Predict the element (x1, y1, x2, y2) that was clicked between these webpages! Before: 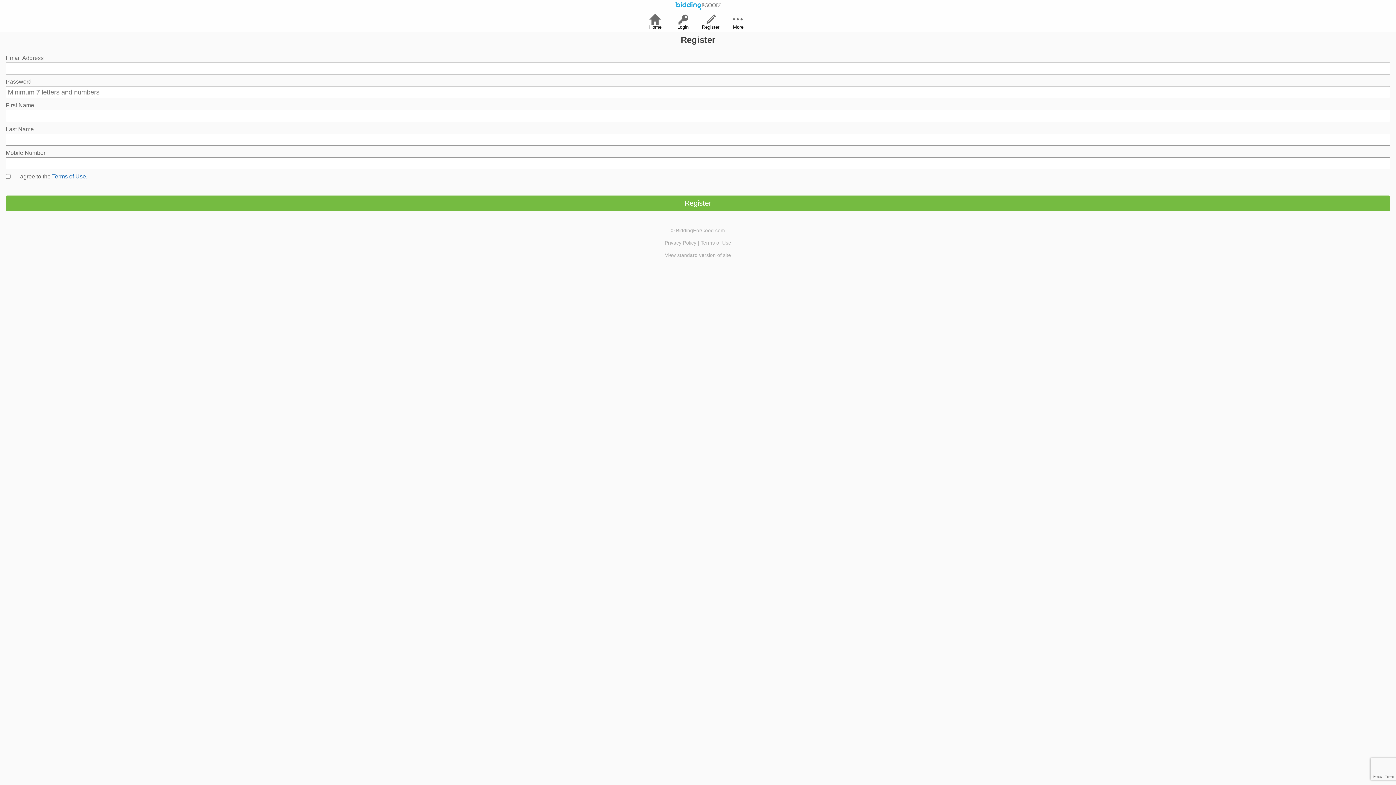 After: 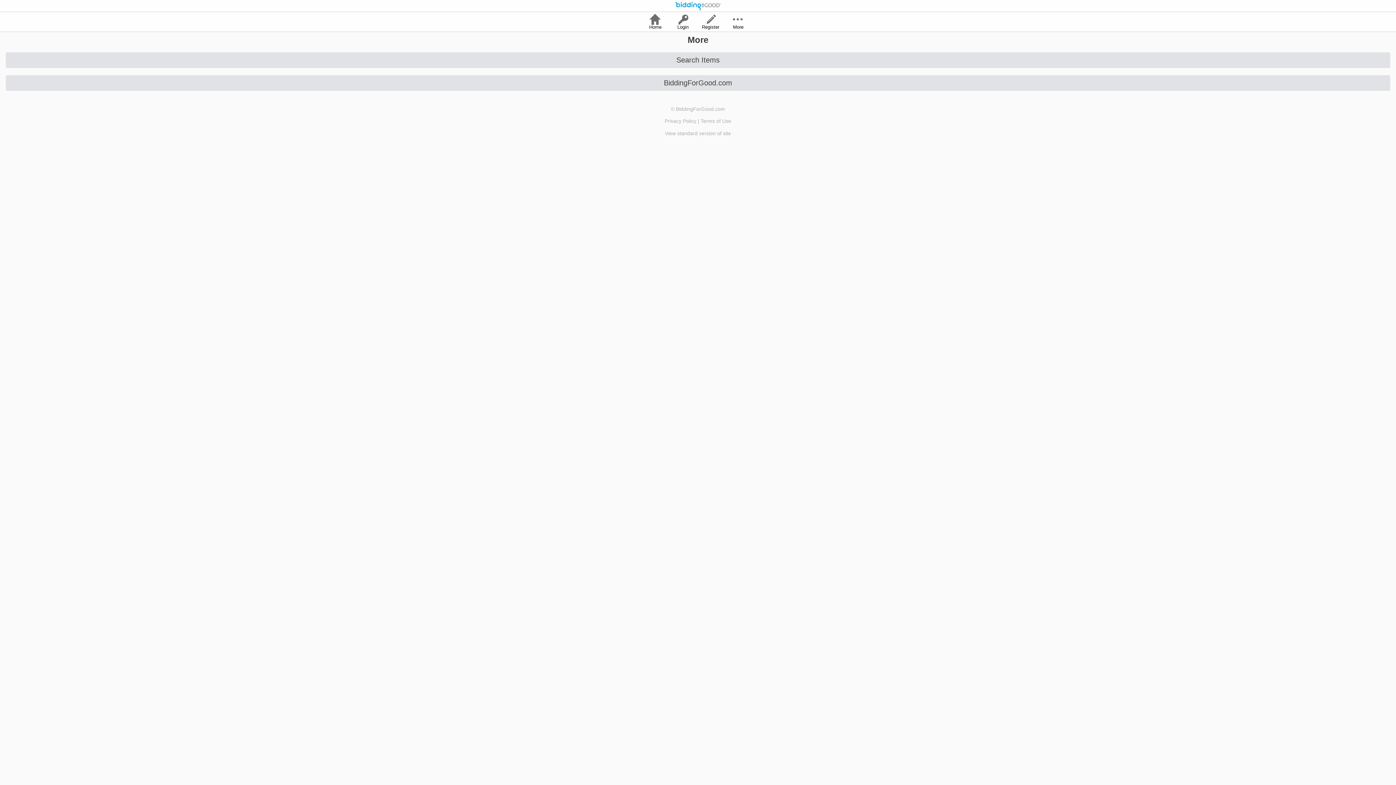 Action: label: More bbox: (726, 12, 752, 32)